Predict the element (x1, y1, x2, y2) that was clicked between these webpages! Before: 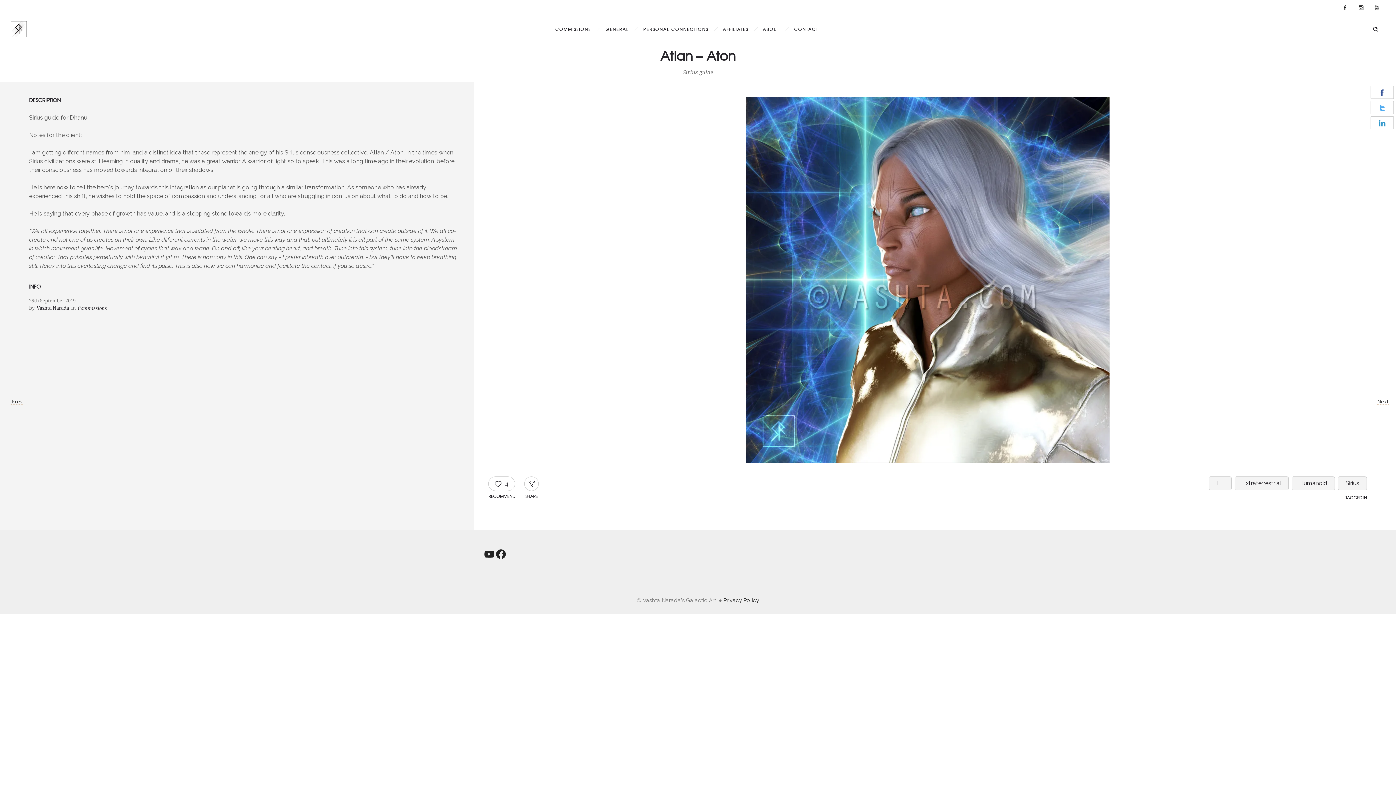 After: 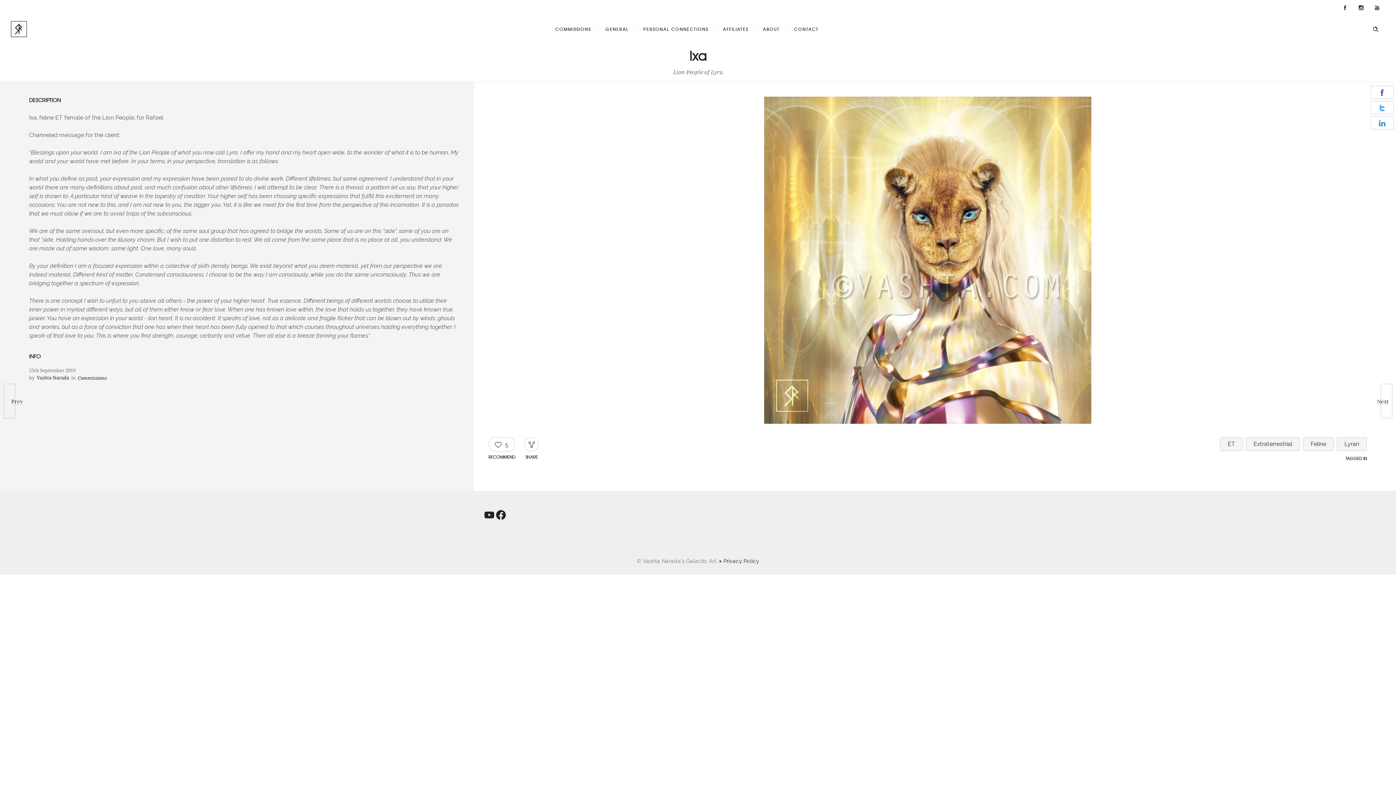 Action: label: Prev
0
Ixa
25 September 2019 bbox: (0, 384, 11, 418)